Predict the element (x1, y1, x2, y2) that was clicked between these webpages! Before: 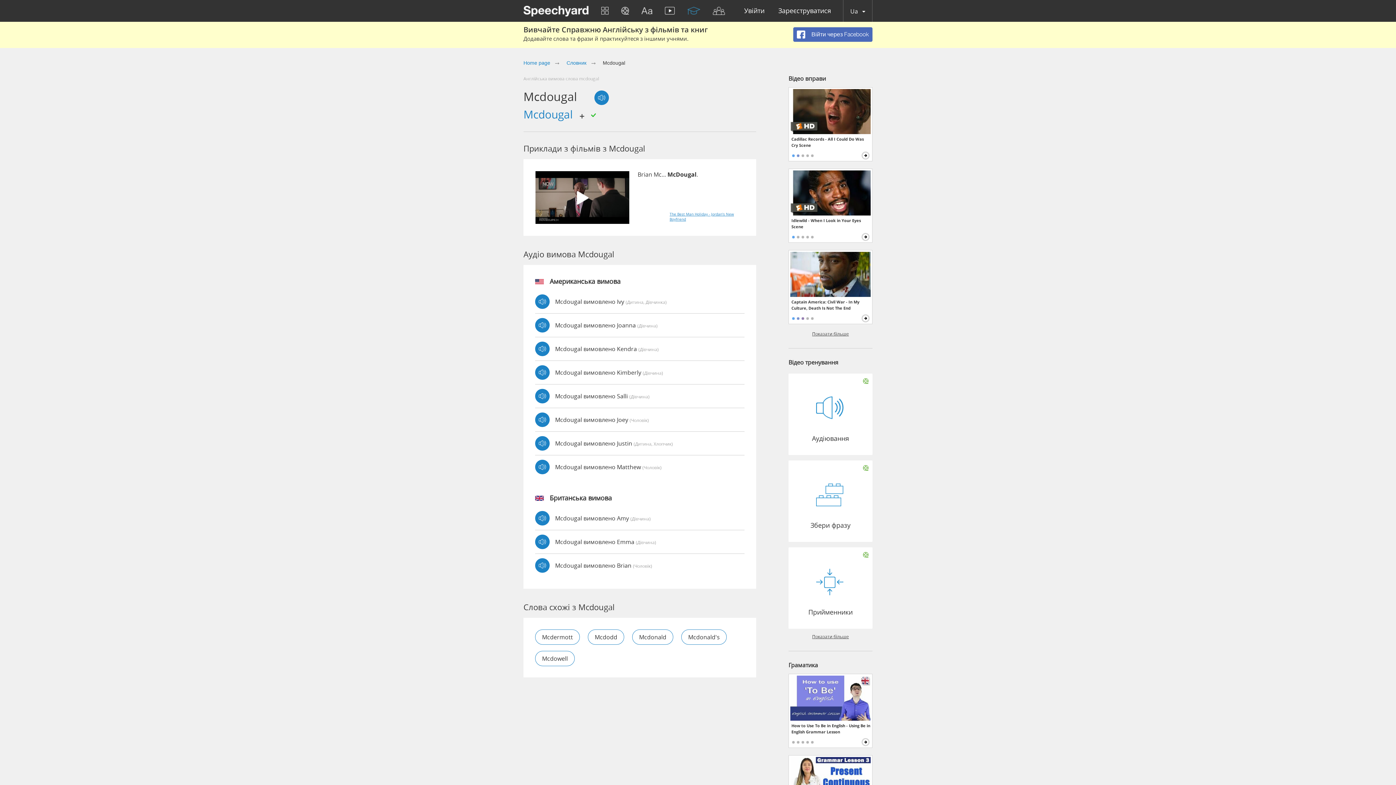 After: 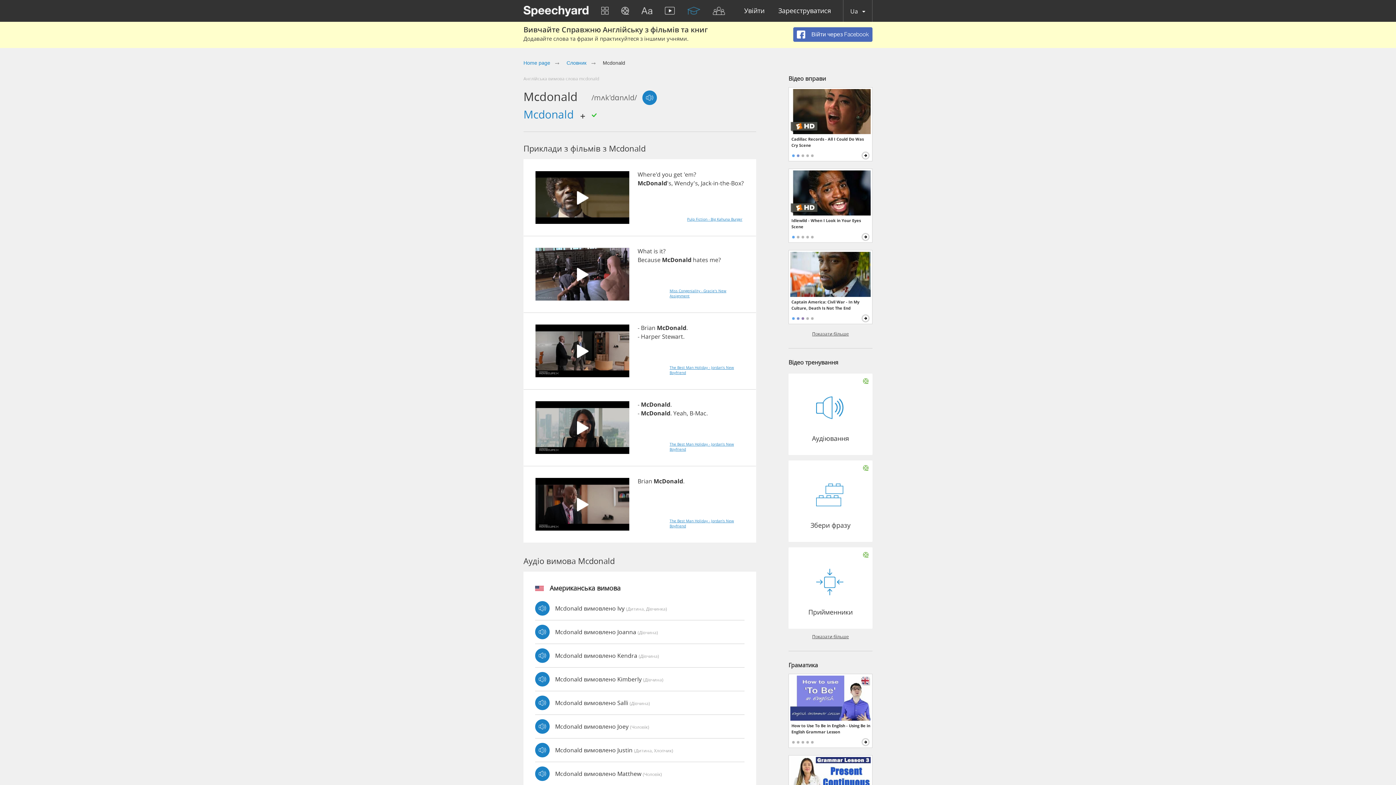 Action: bbox: (632, 629, 673, 645) label: Mcdonald